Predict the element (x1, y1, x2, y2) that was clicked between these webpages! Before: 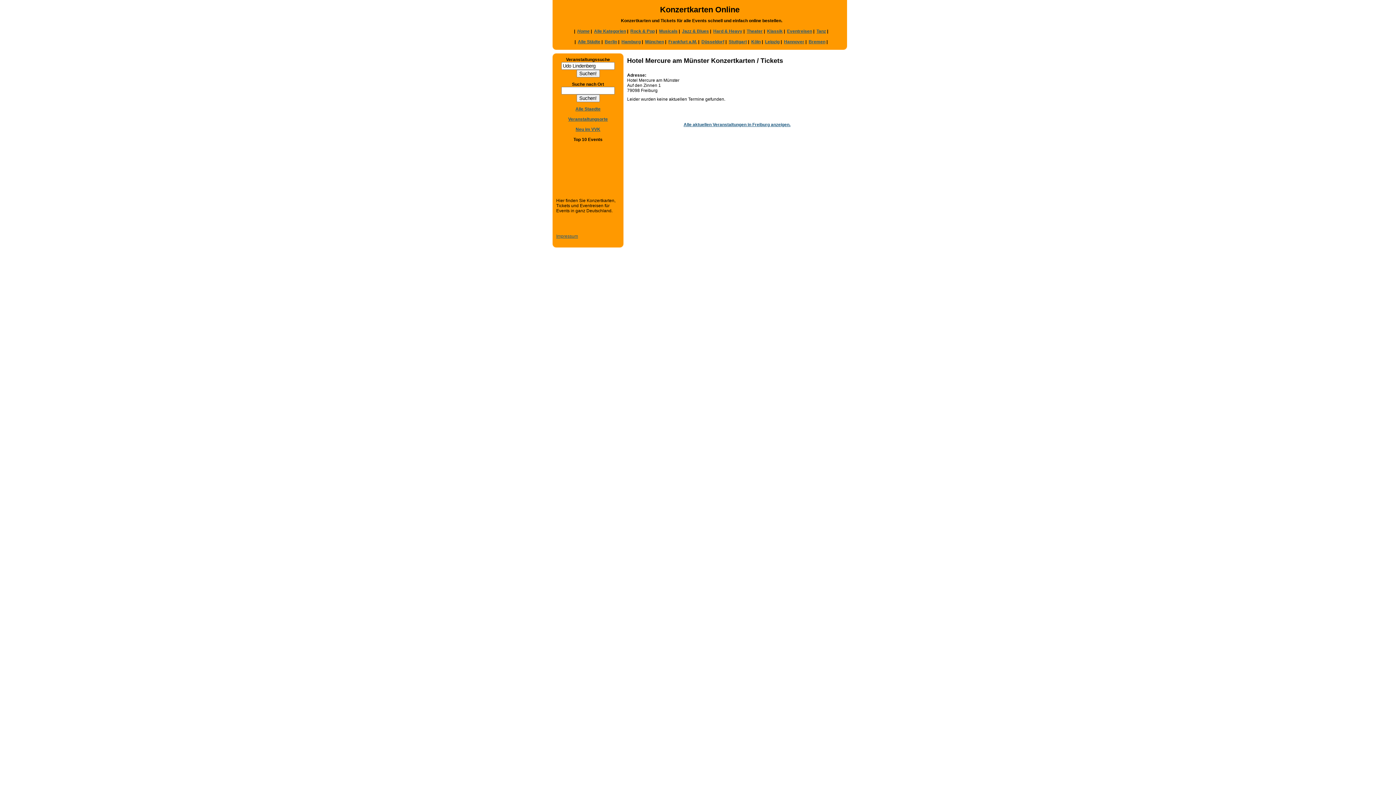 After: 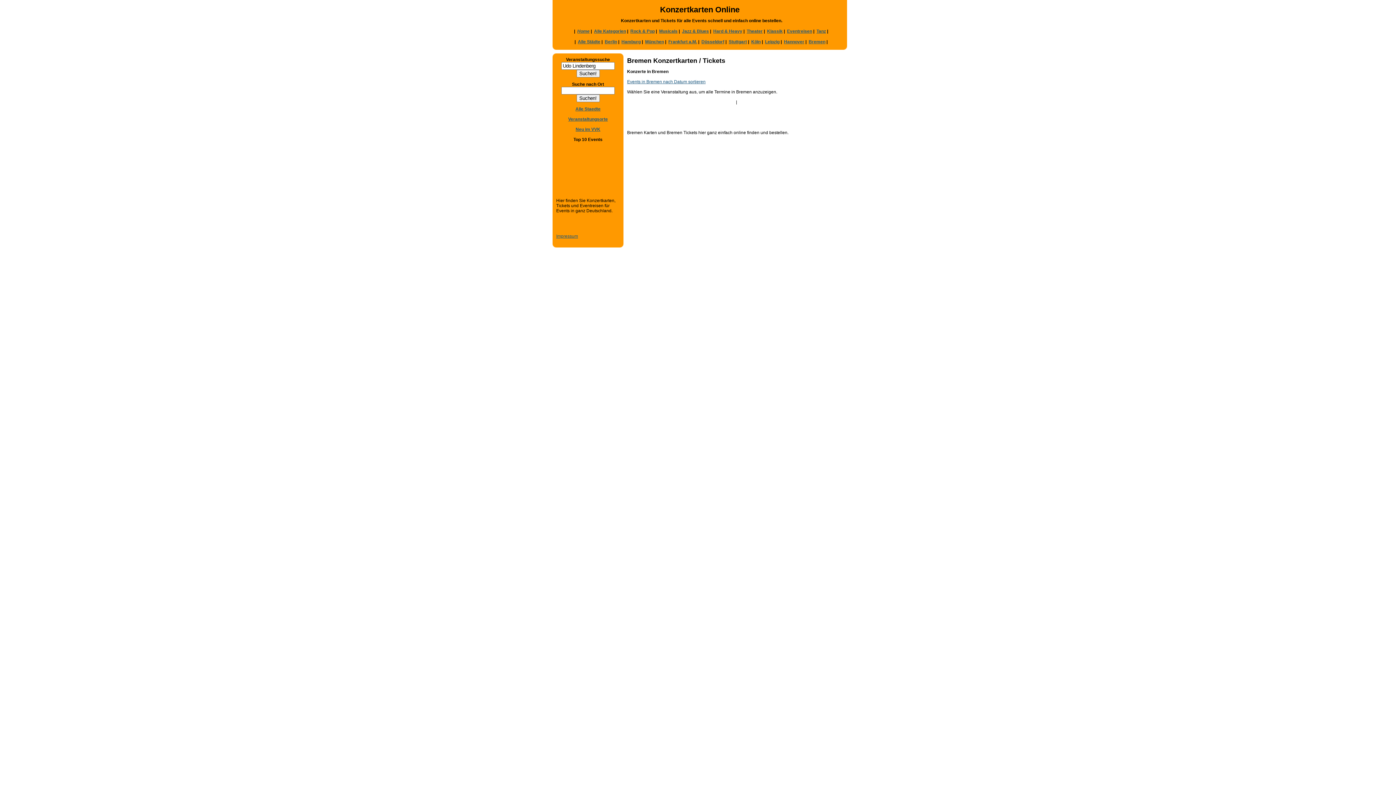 Action: bbox: (808, 39, 825, 44) label: Bremen